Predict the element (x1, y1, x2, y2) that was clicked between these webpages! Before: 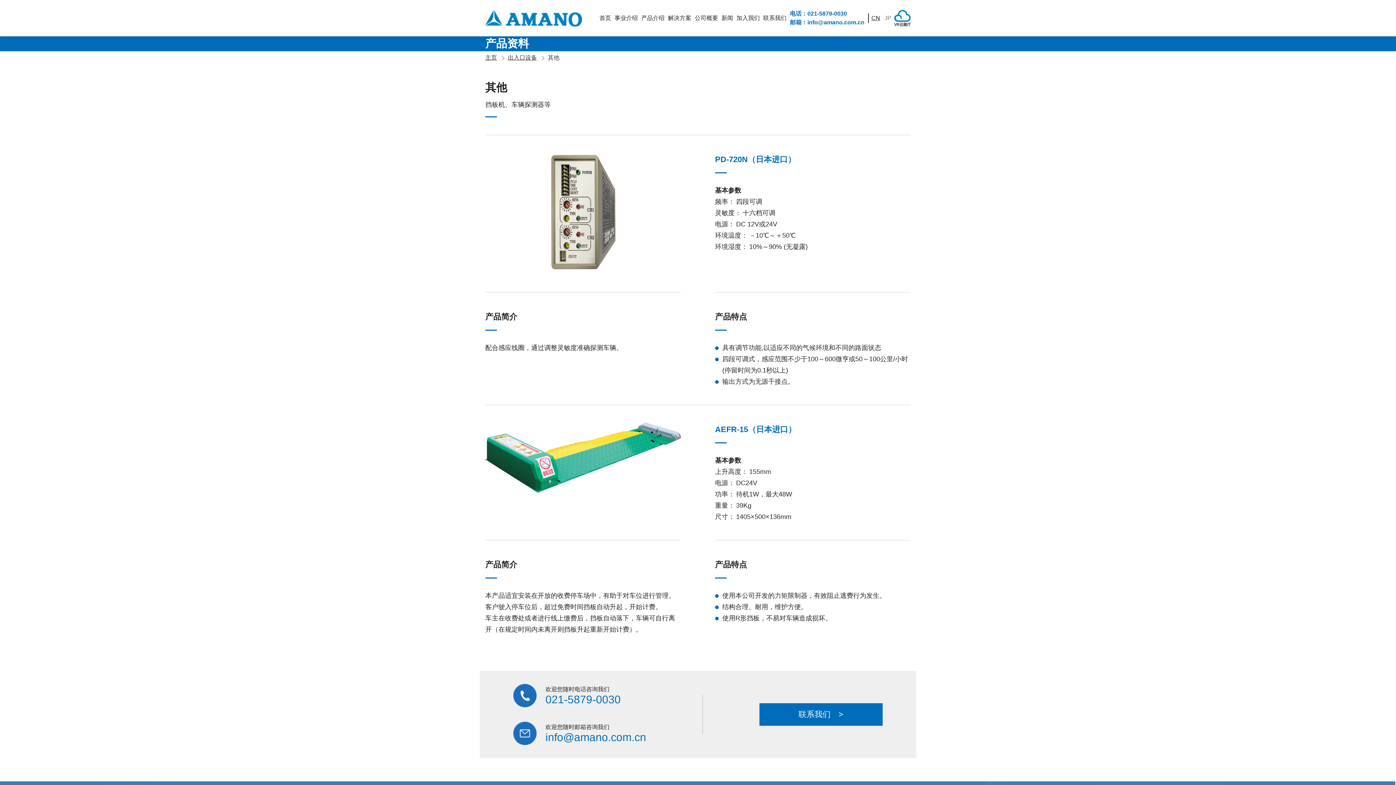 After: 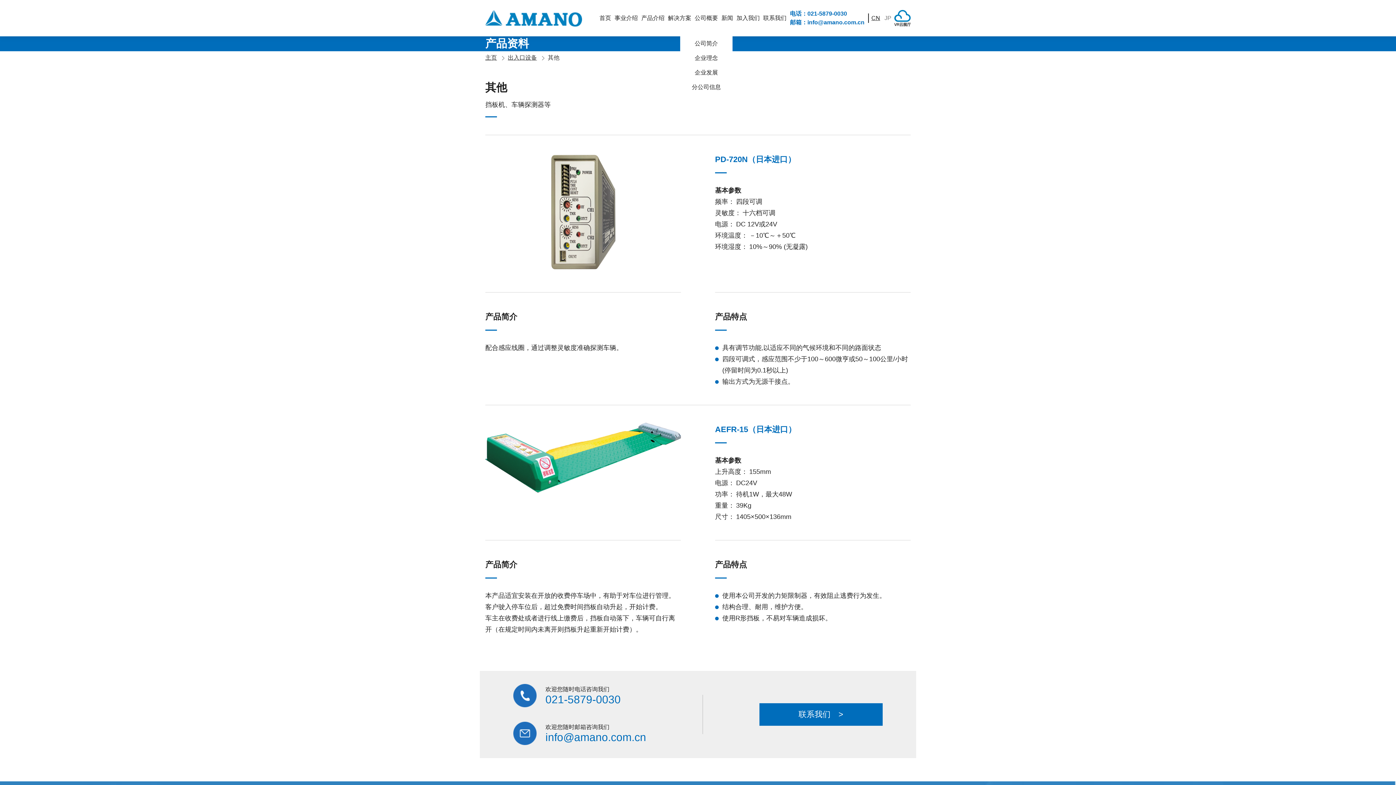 Action: bbox: (694, 10, 718, 26) label: 公司概要